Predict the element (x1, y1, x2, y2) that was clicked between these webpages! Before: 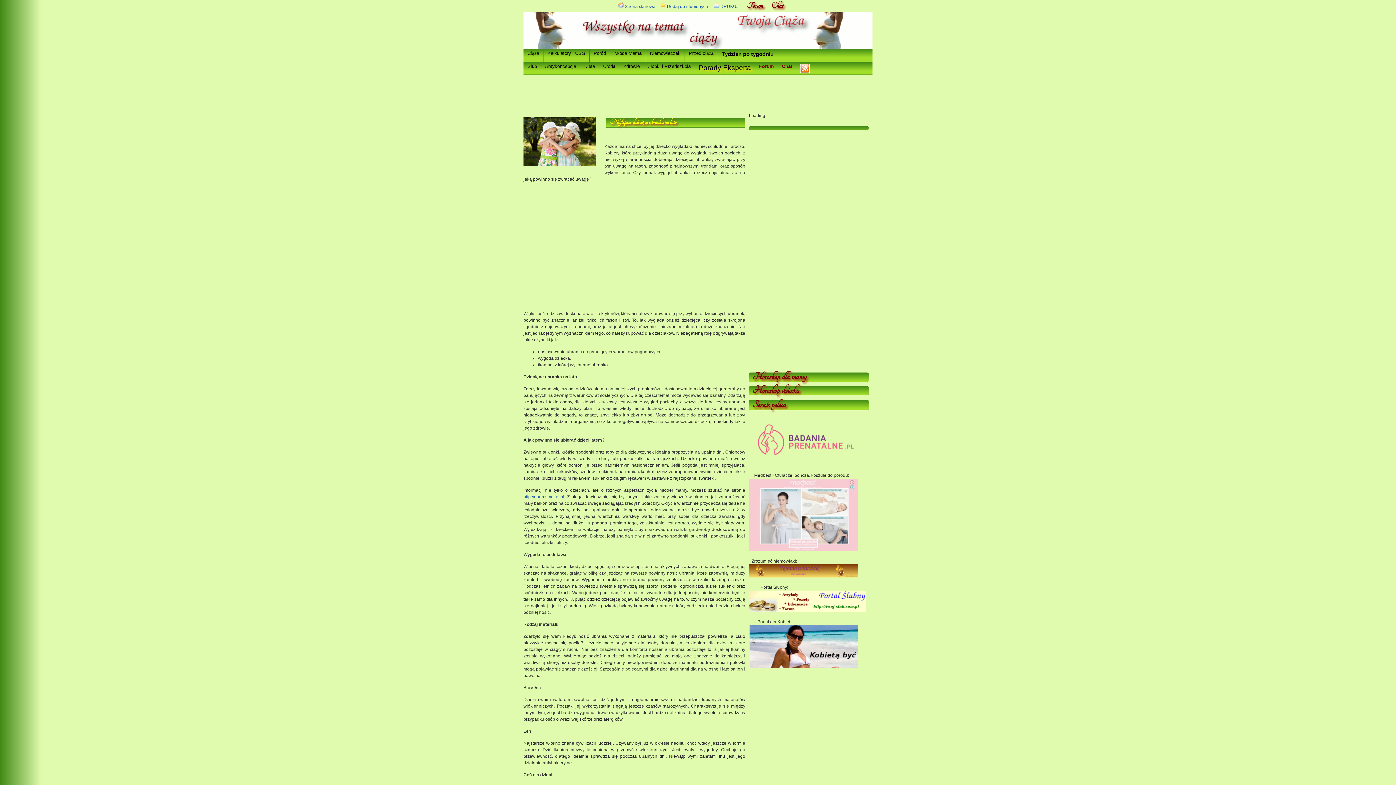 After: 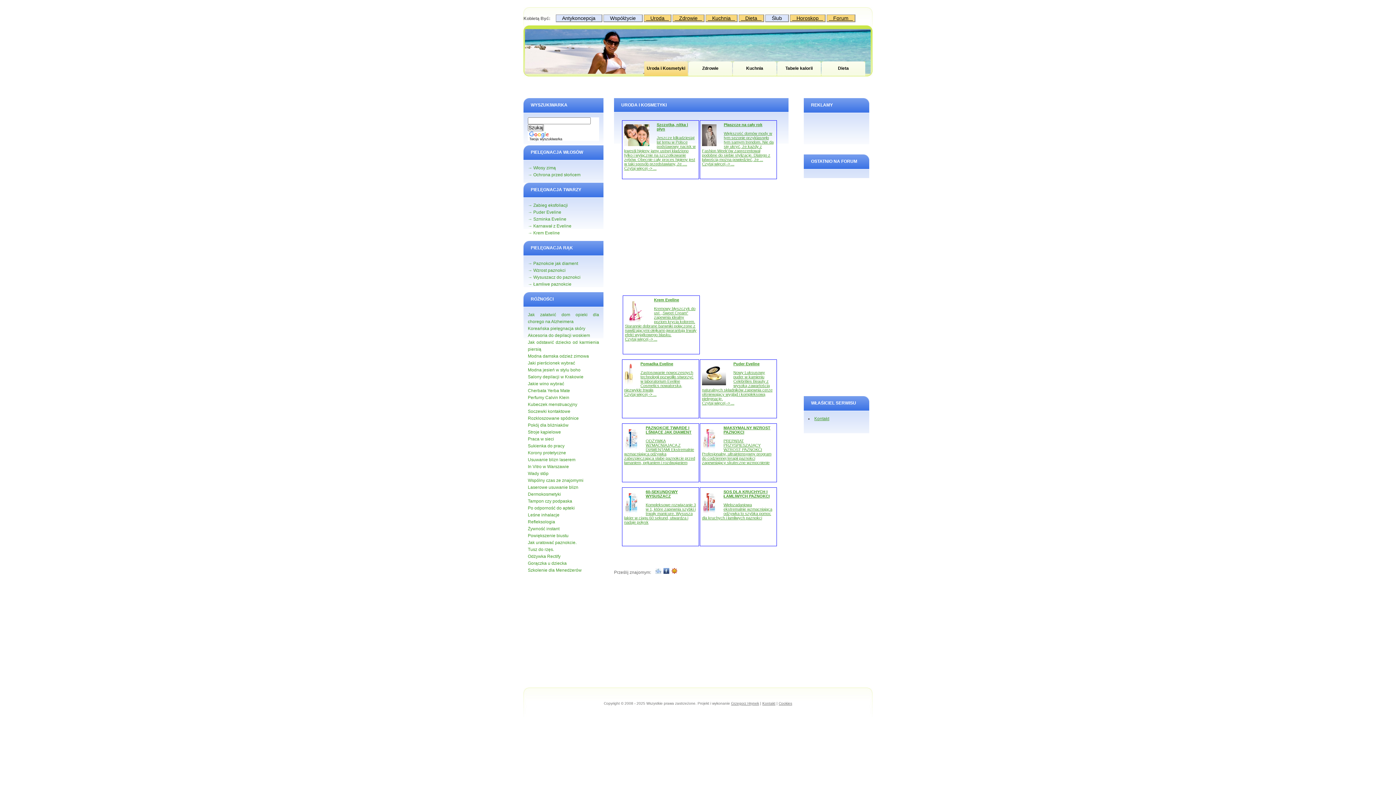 Action: label: Uroda bbox: (599, 61, 619, 74)